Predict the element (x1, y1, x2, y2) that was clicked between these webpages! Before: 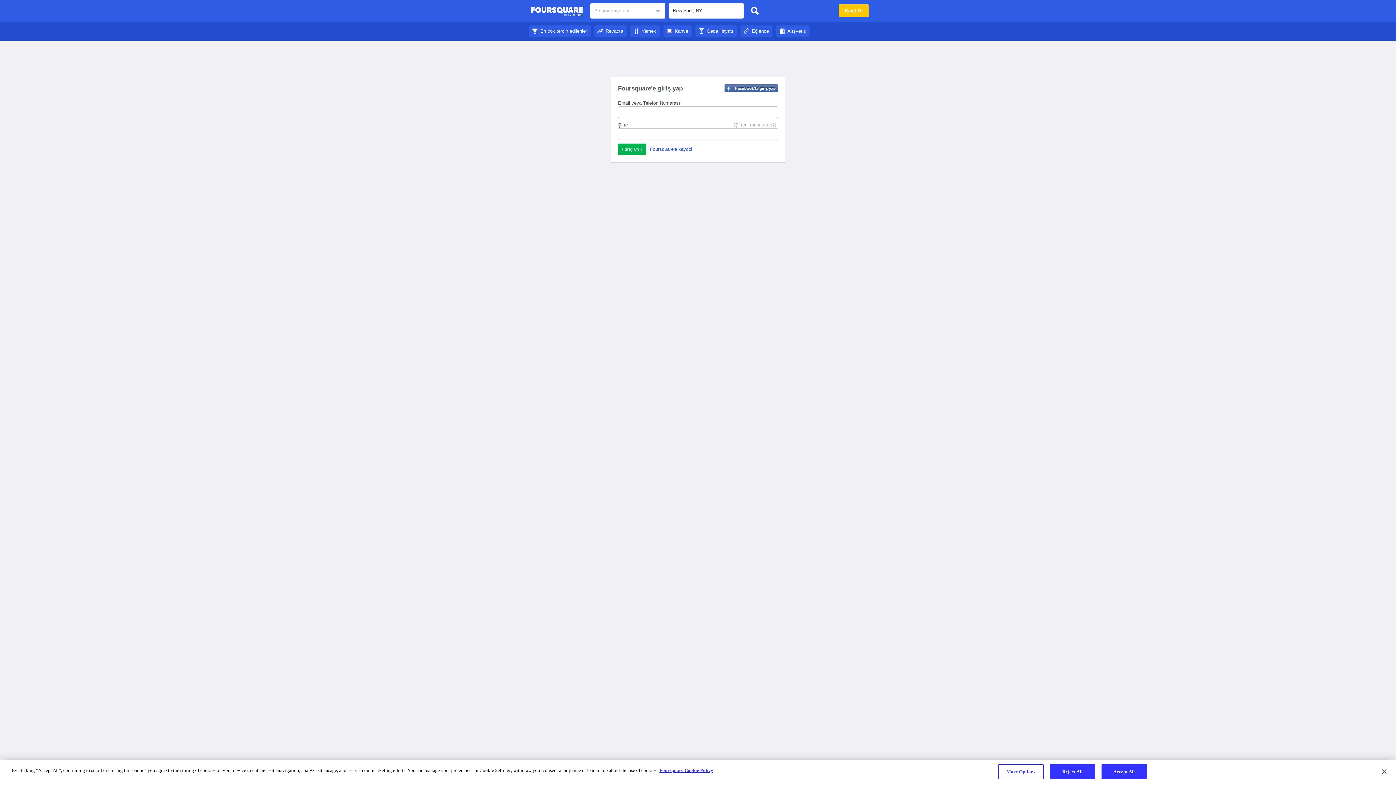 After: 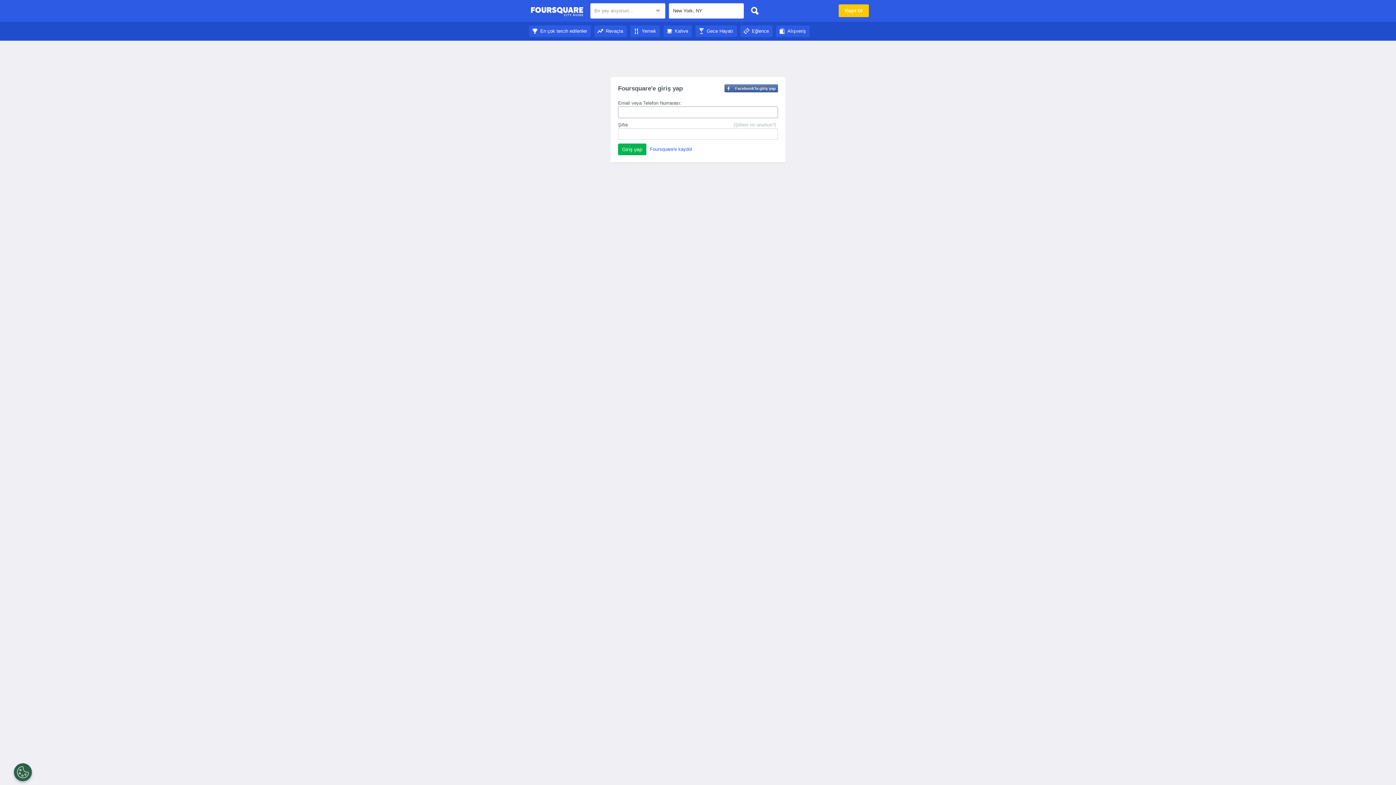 Action: label: Revaçta bbox: (594, 28, 626, 33)